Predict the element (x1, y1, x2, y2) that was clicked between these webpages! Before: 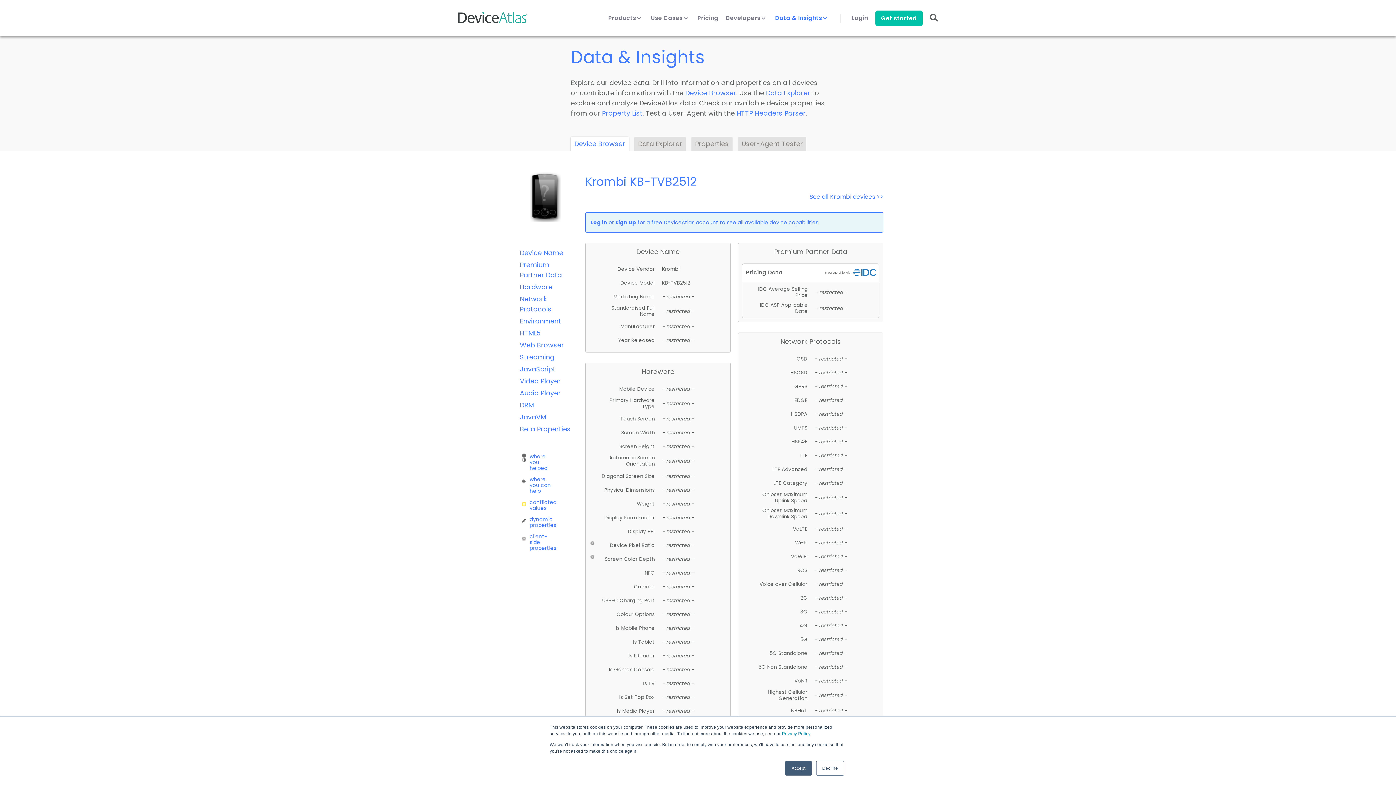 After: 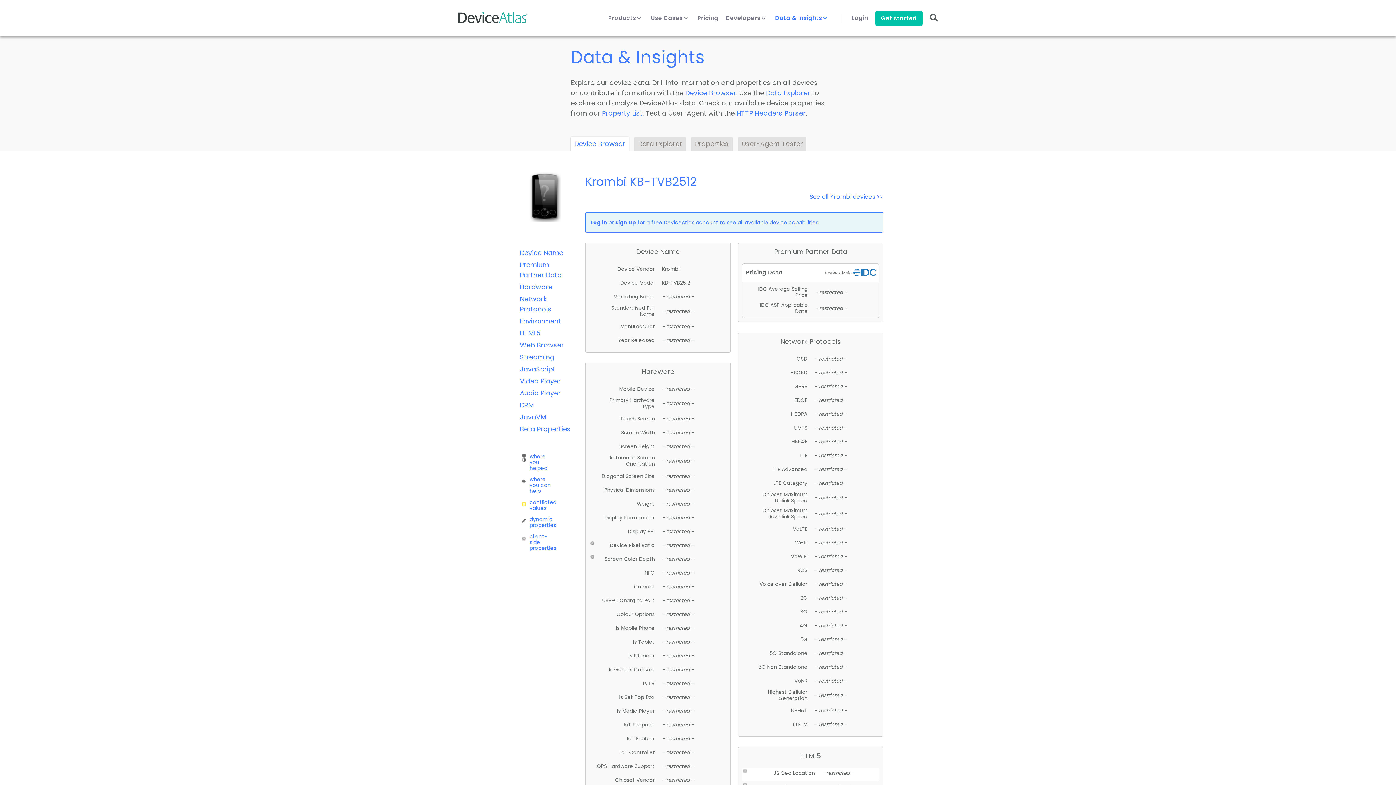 Action: bbox: (816, 761, 844, 776) label: Decline